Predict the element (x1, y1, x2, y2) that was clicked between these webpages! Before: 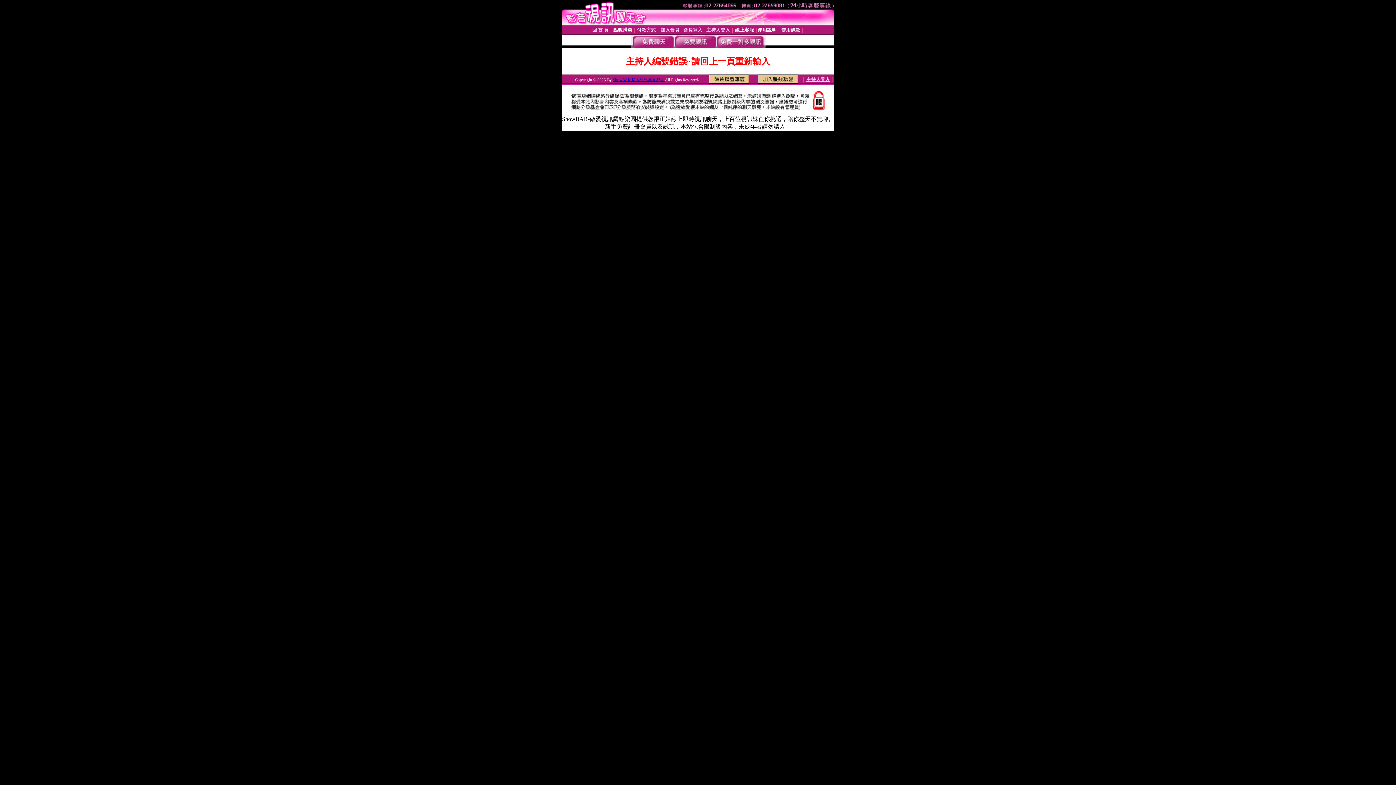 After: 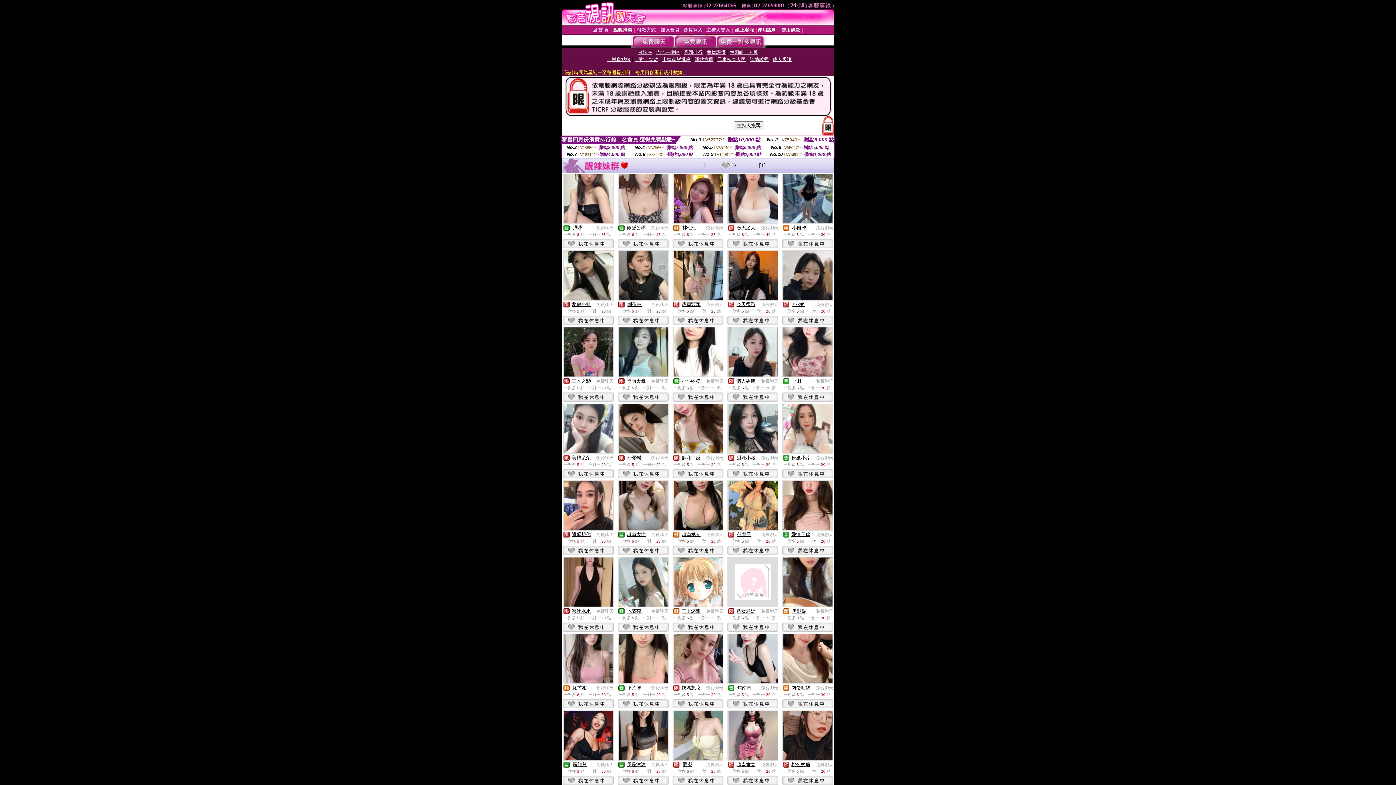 Action: bbox: (632, 43, 674, 49)